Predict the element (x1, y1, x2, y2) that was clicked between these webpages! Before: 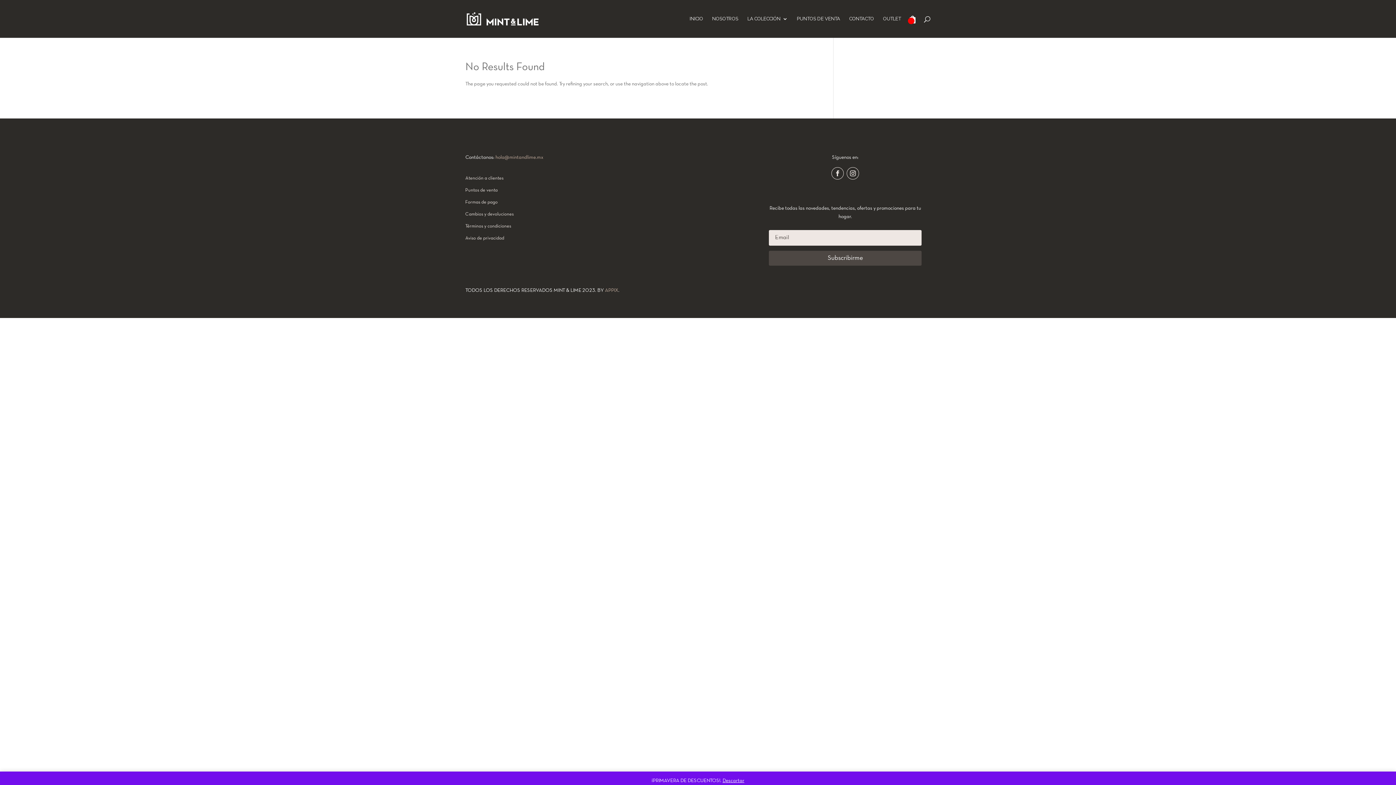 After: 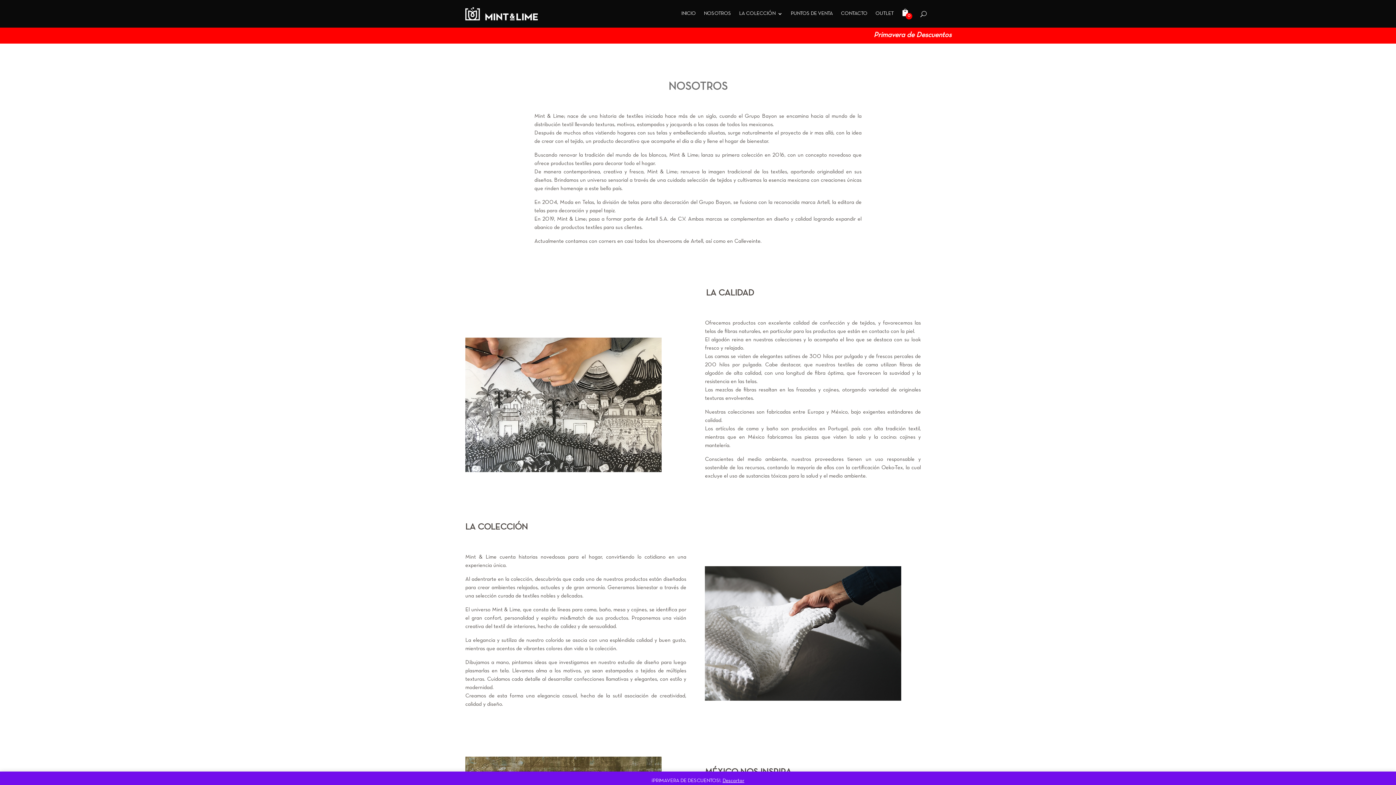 Action: label: NOSOTROS bbox: (712, 16, 738, 37)